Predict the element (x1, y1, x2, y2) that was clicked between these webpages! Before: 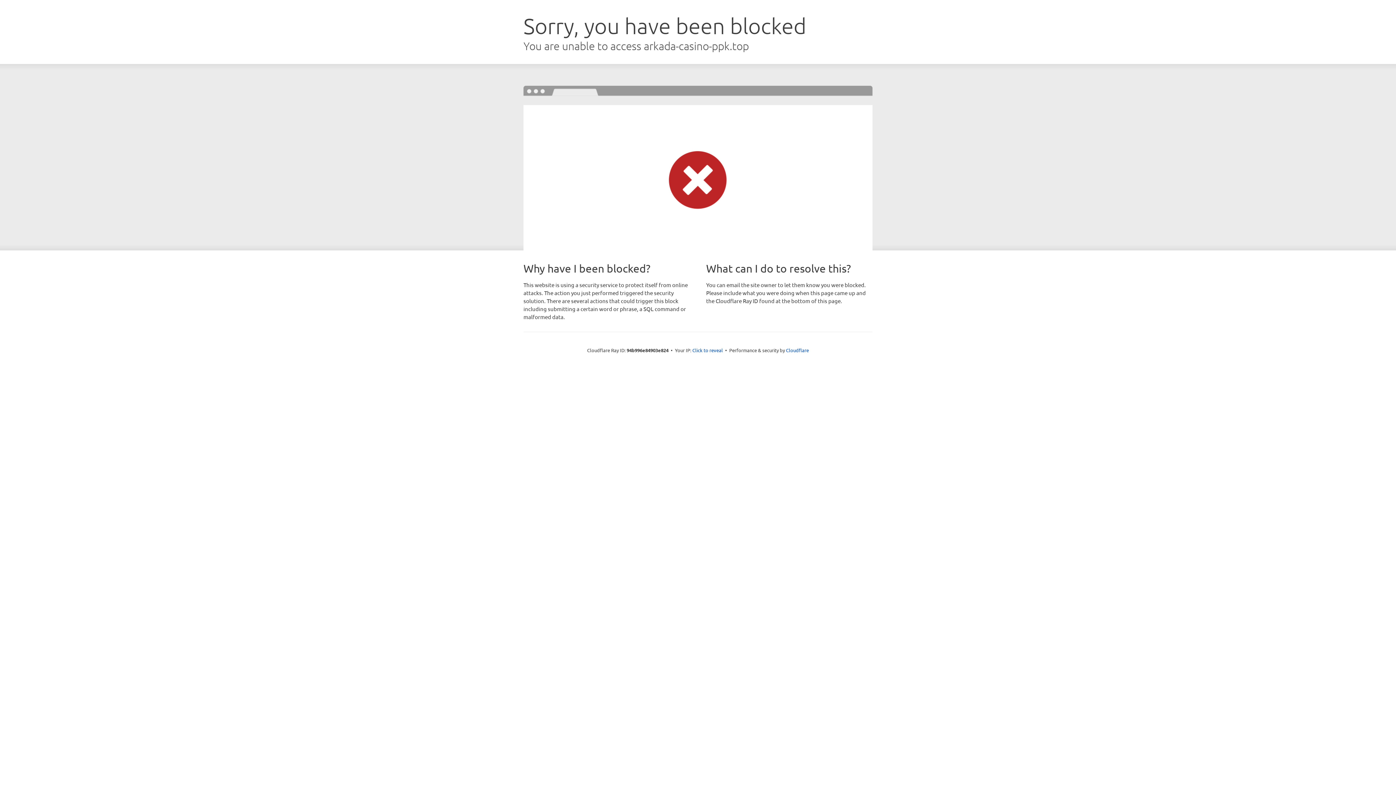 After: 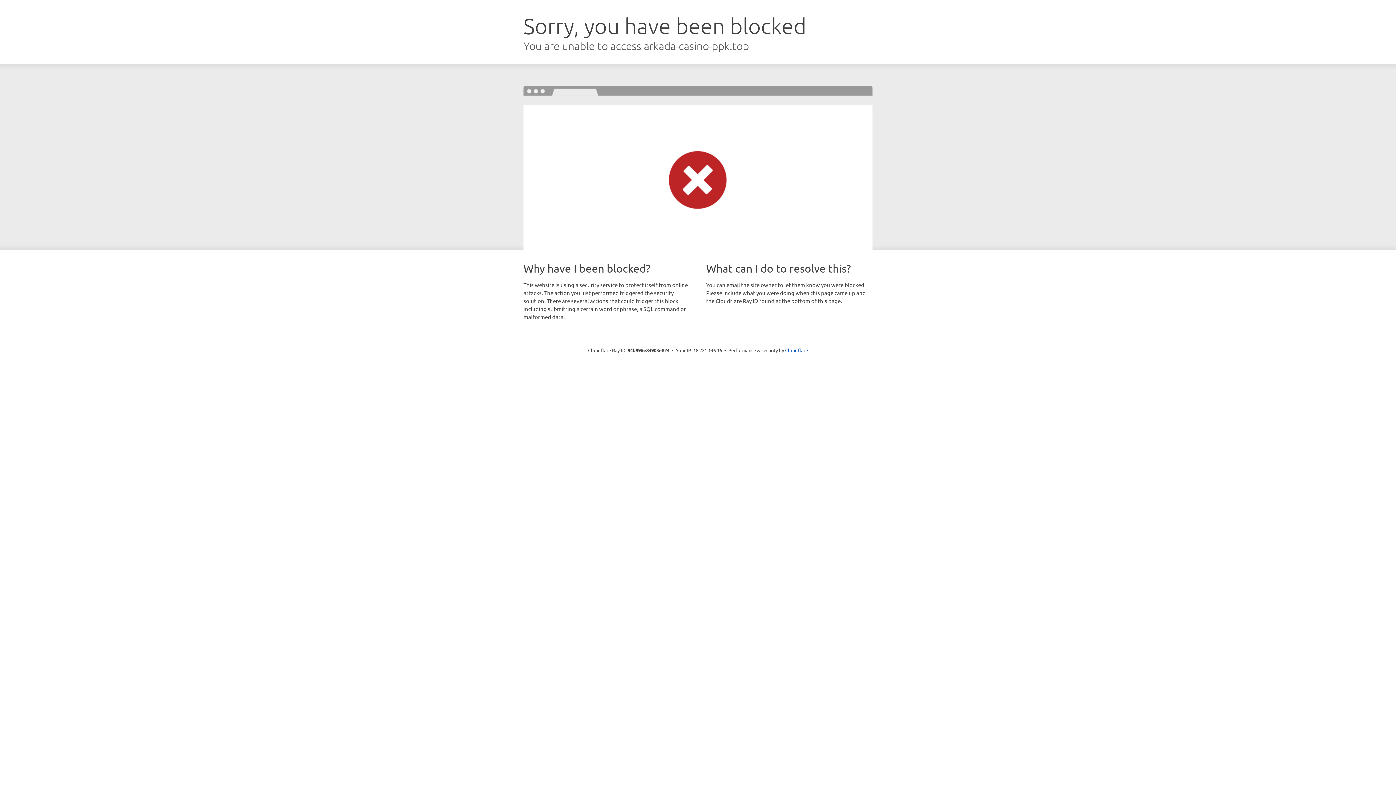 Action: label: Click to reveal bbox: (692, 346, 723, 353)